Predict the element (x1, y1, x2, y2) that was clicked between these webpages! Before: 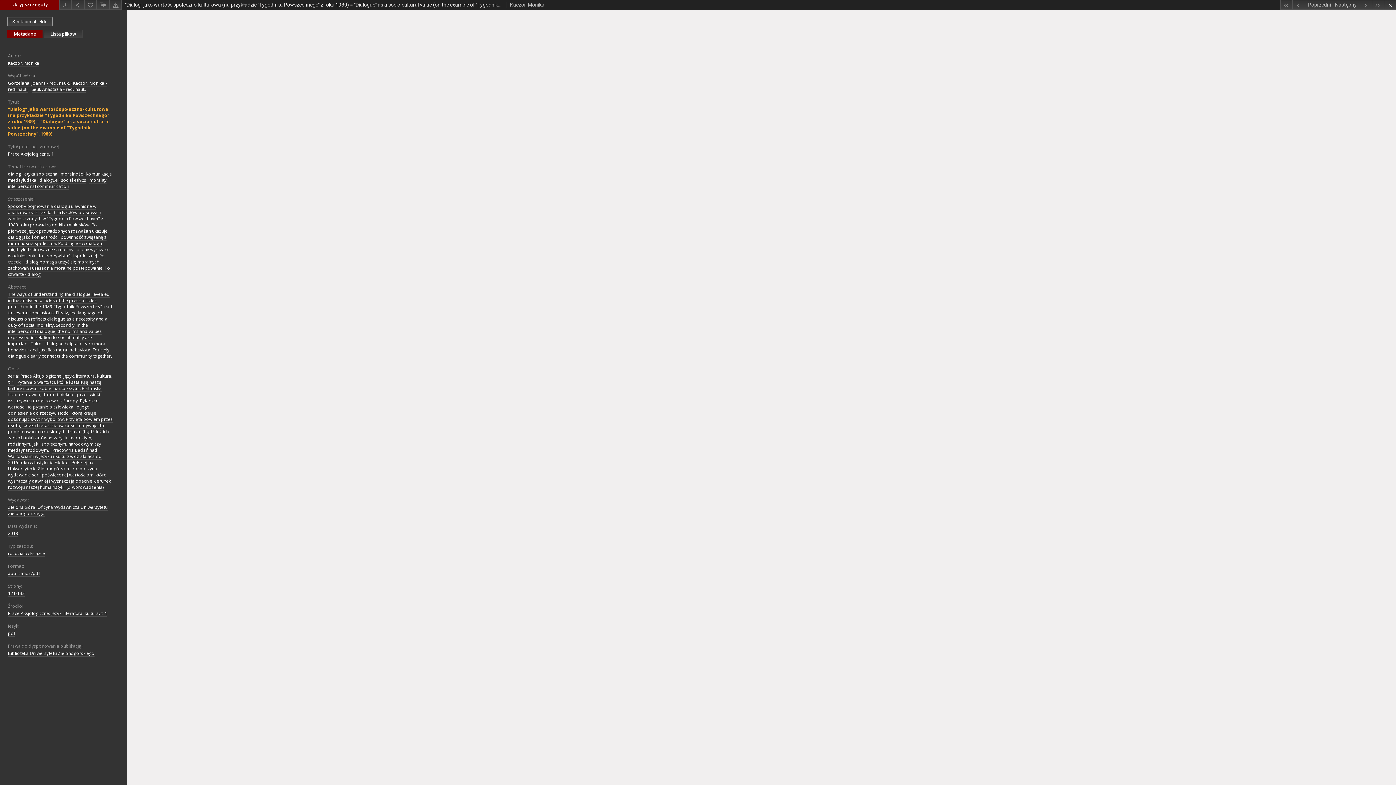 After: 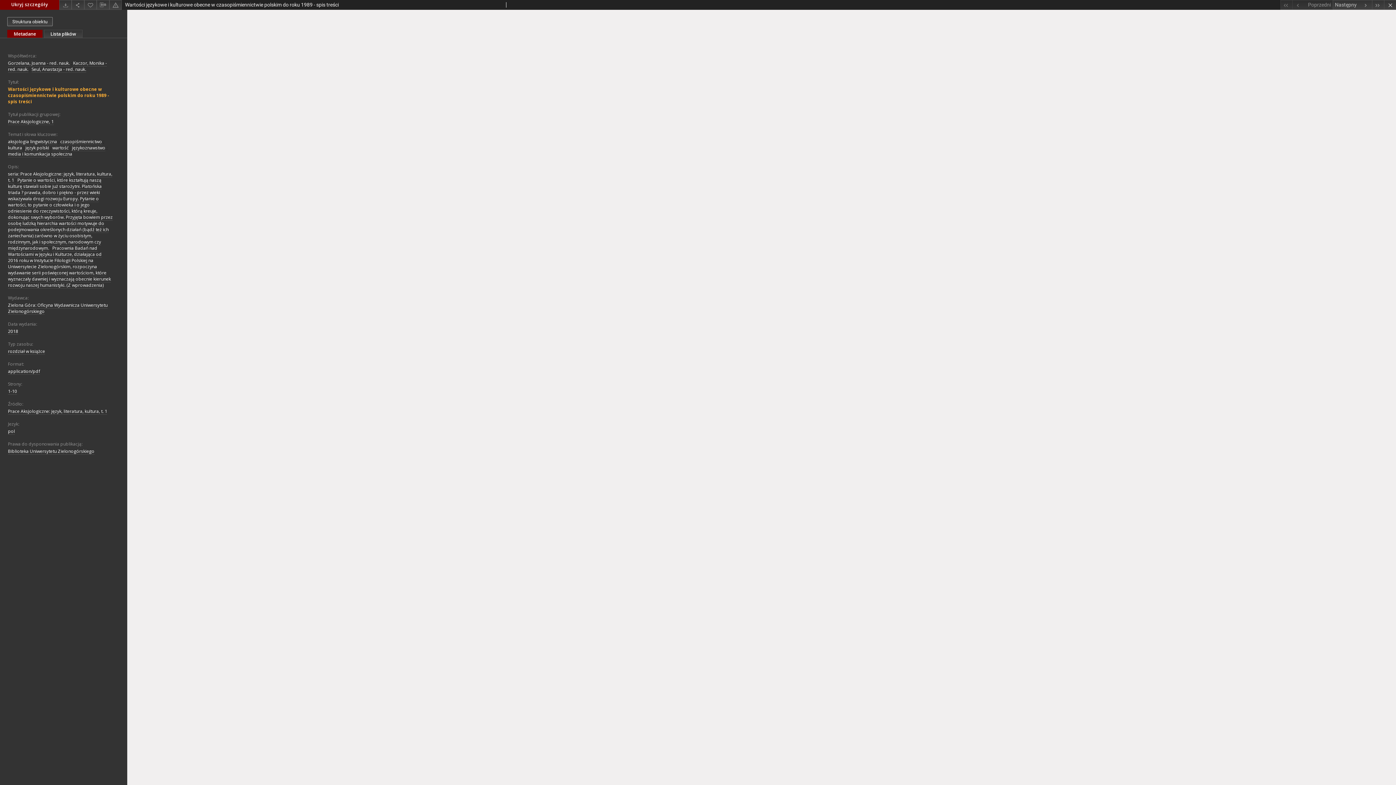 Action: bbox: (1280, 0, 1292, 9) label: Pierwszy obiekt z listy